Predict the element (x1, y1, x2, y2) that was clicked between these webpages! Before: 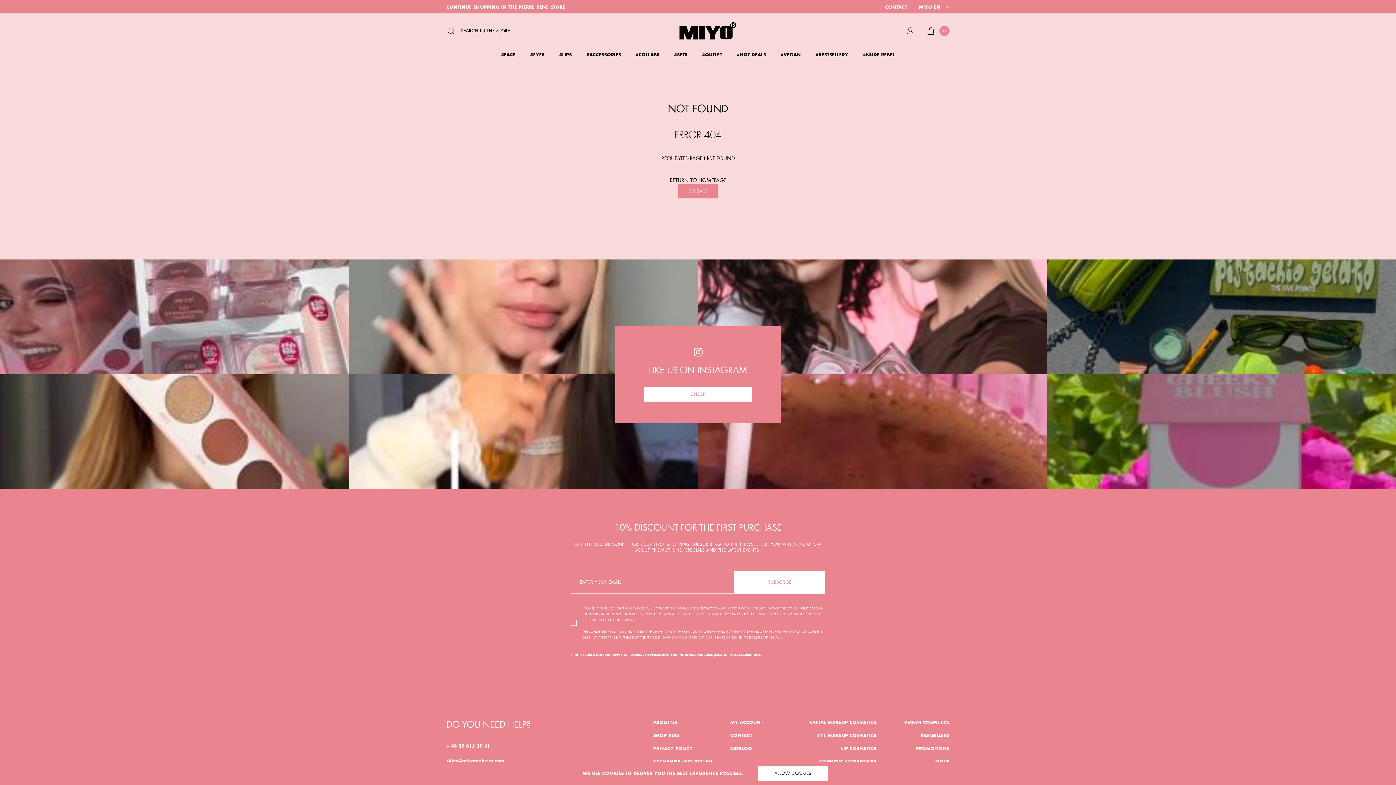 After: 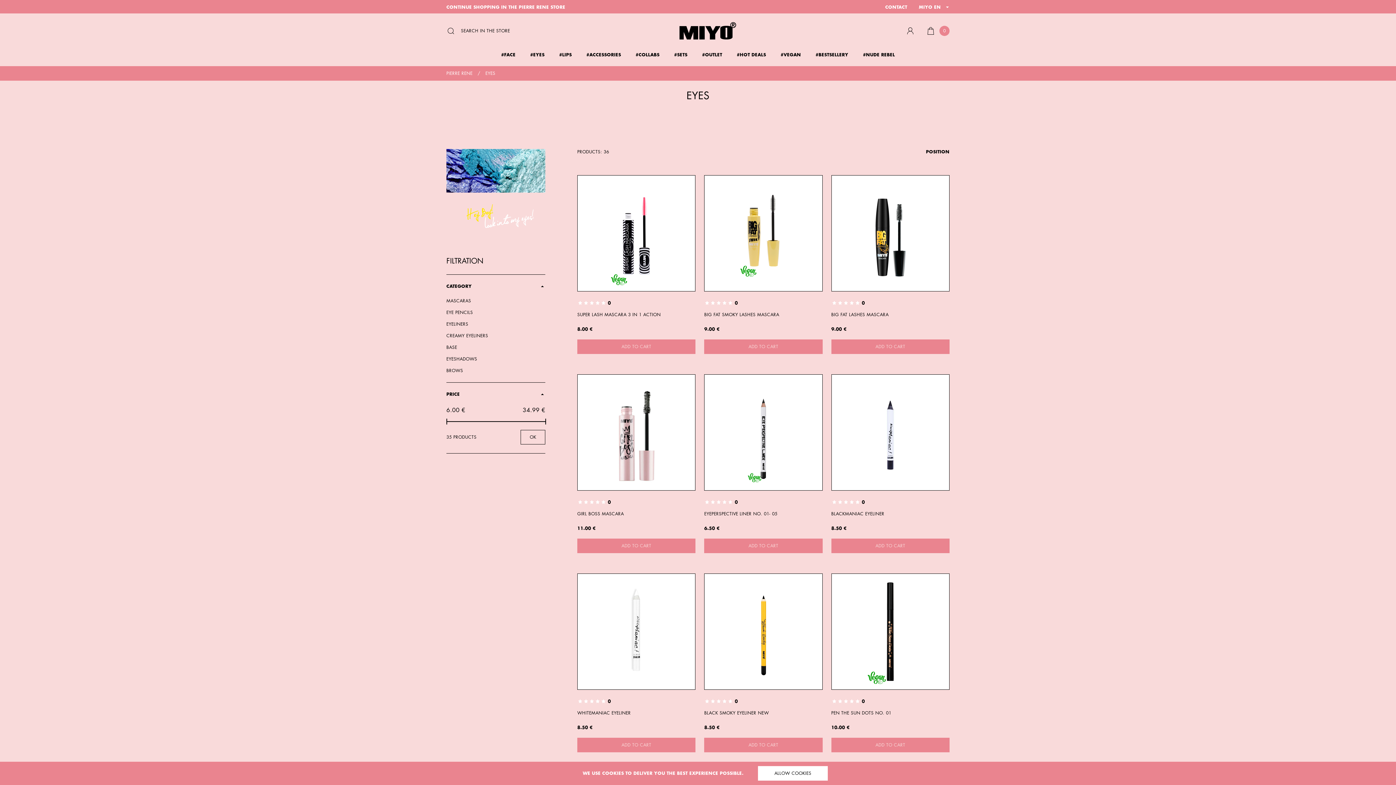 Action: label: EYE MAKEUP COSMETICS bbox: (817, 733, 876, 738)